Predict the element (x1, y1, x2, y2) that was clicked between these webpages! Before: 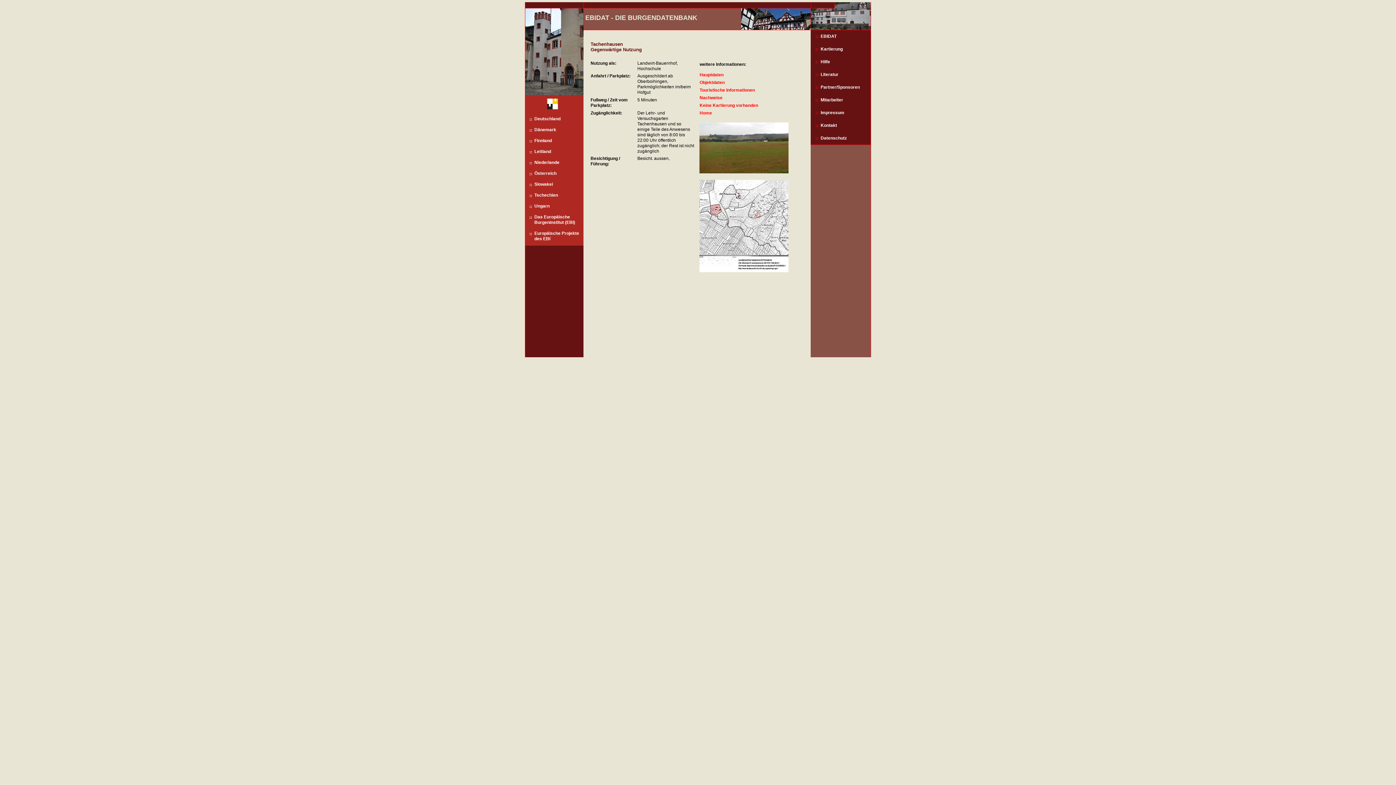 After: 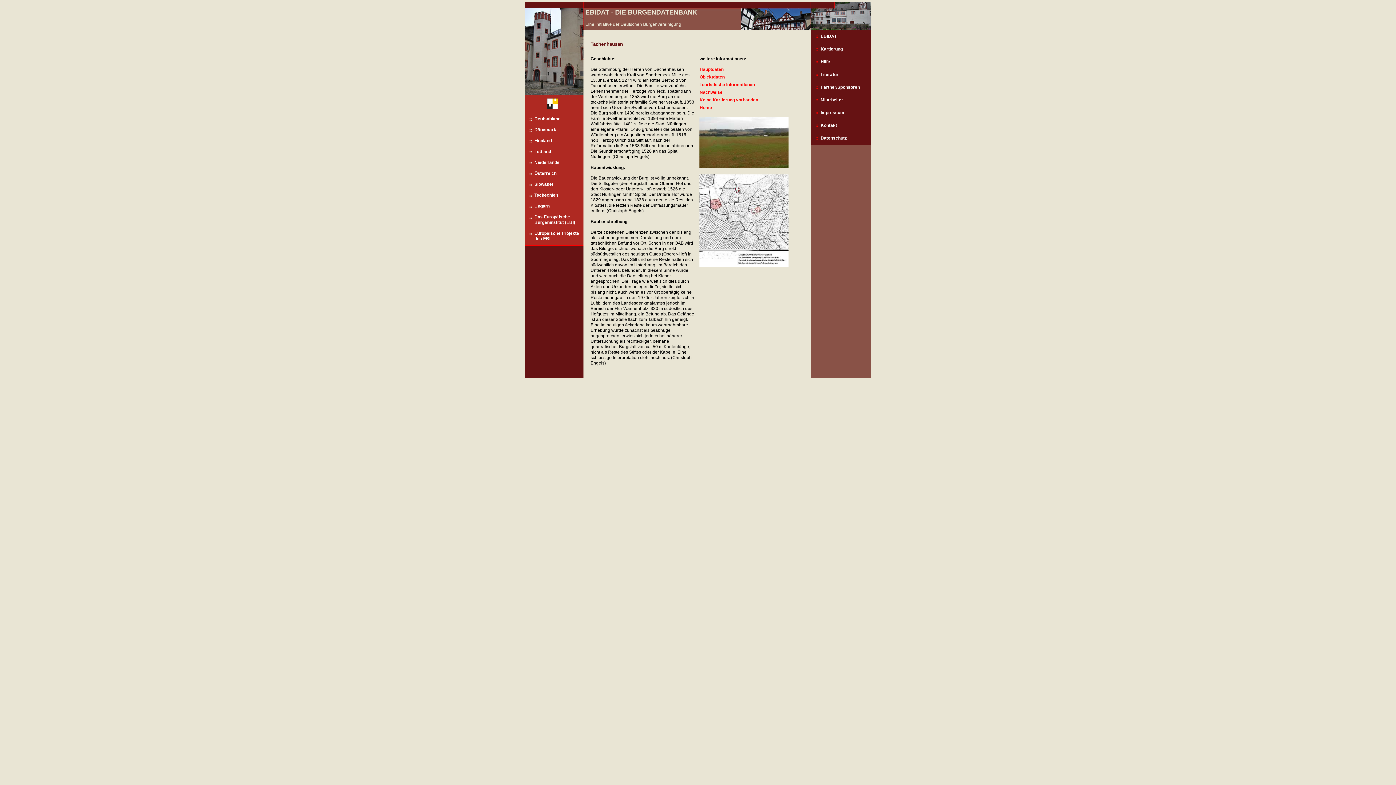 Action: bbox: (699, 110, 712, 115) label: Home